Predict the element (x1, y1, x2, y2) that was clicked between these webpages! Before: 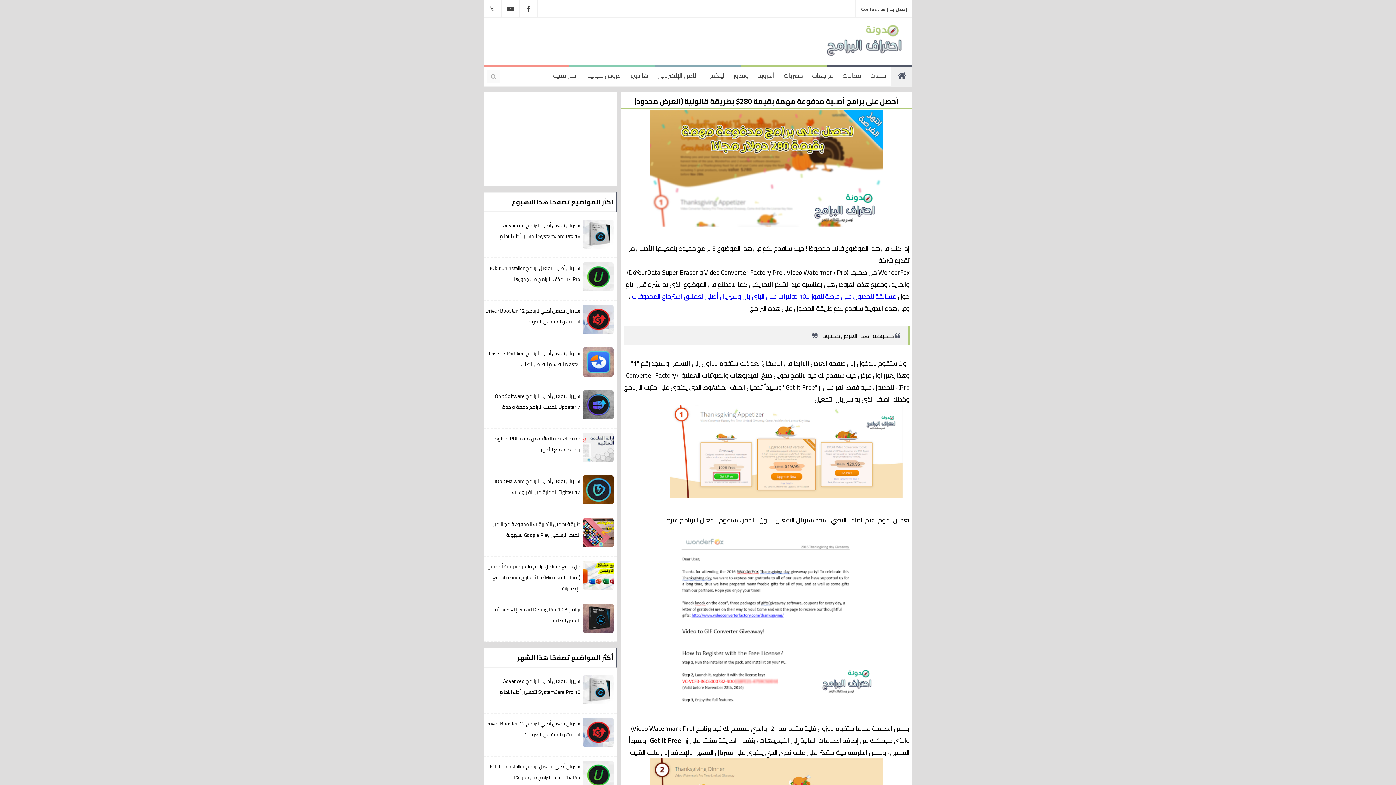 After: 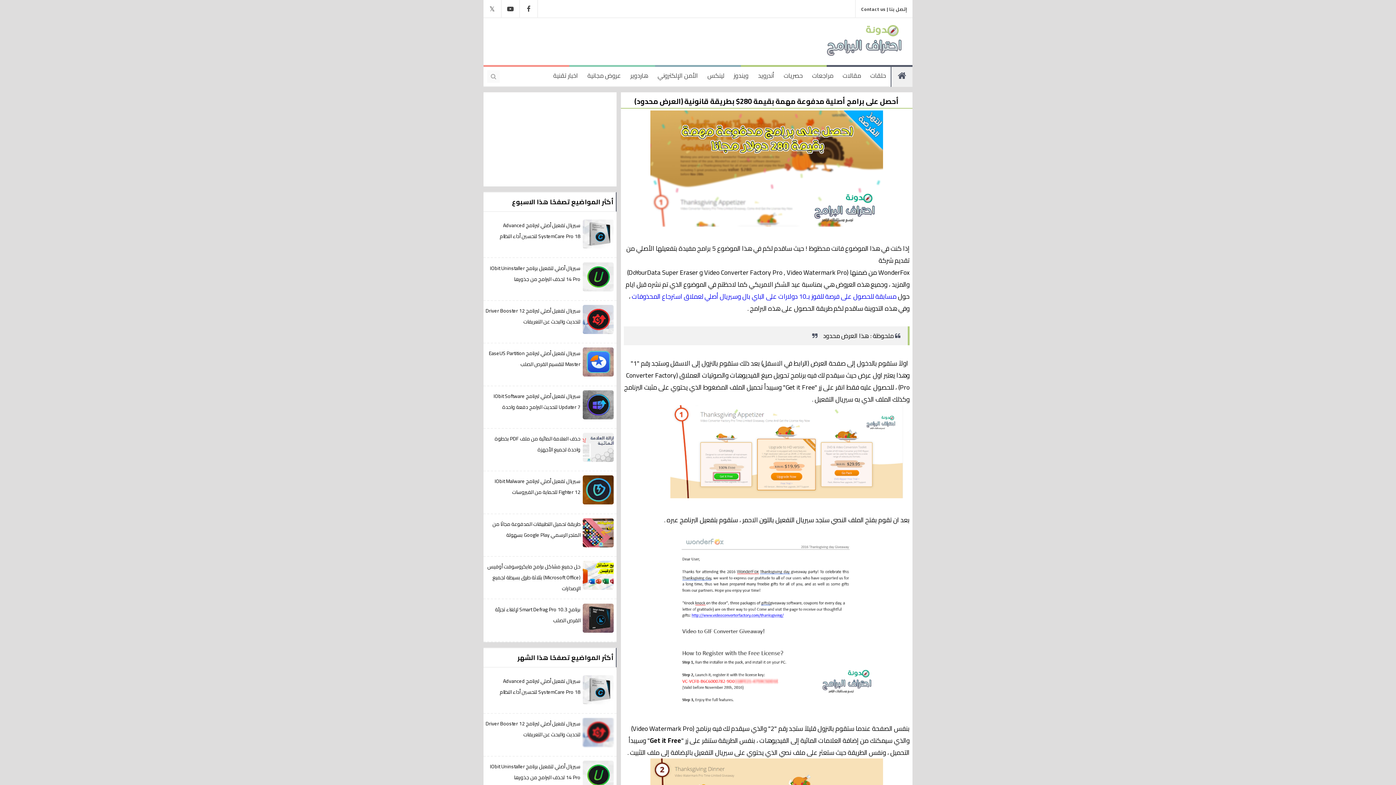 Action: bbox: (582, 740, 613, 750)